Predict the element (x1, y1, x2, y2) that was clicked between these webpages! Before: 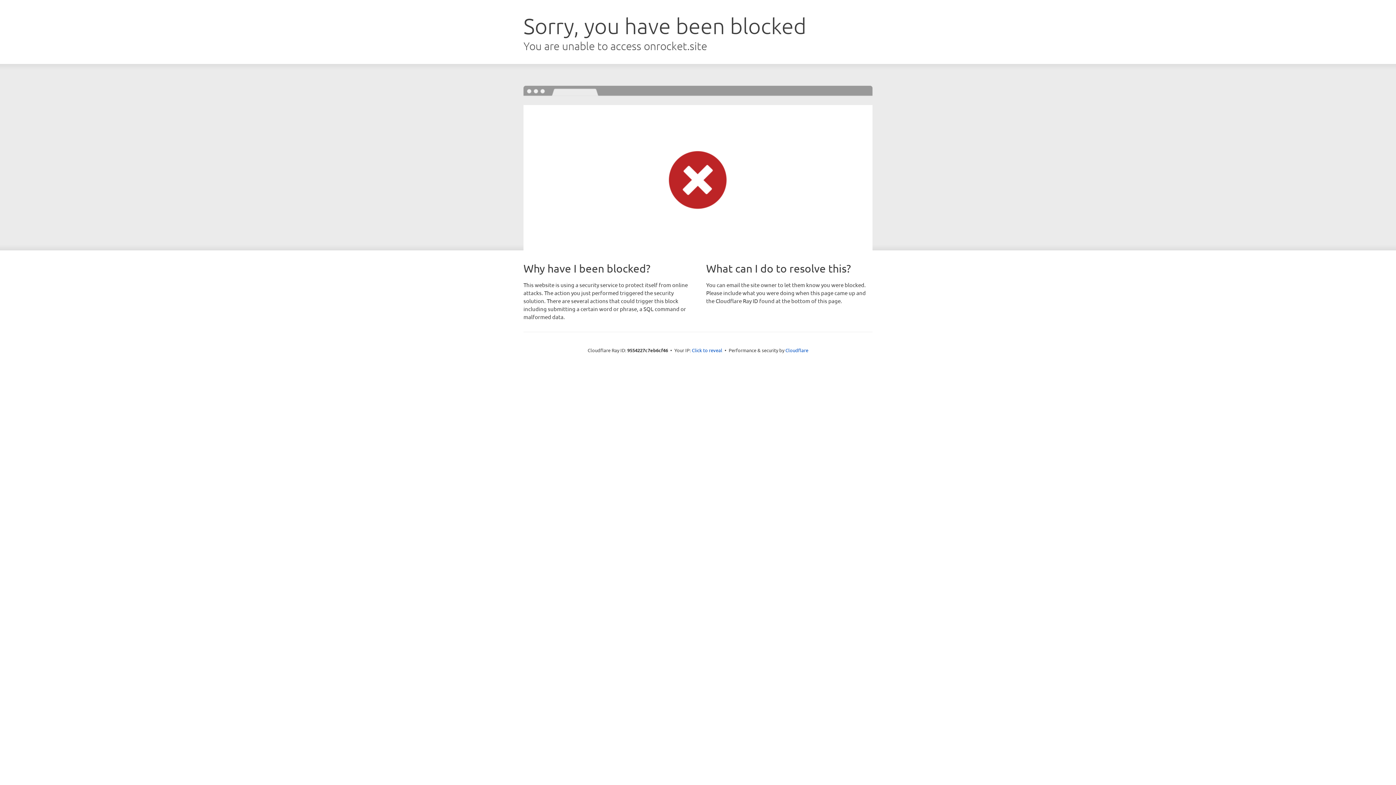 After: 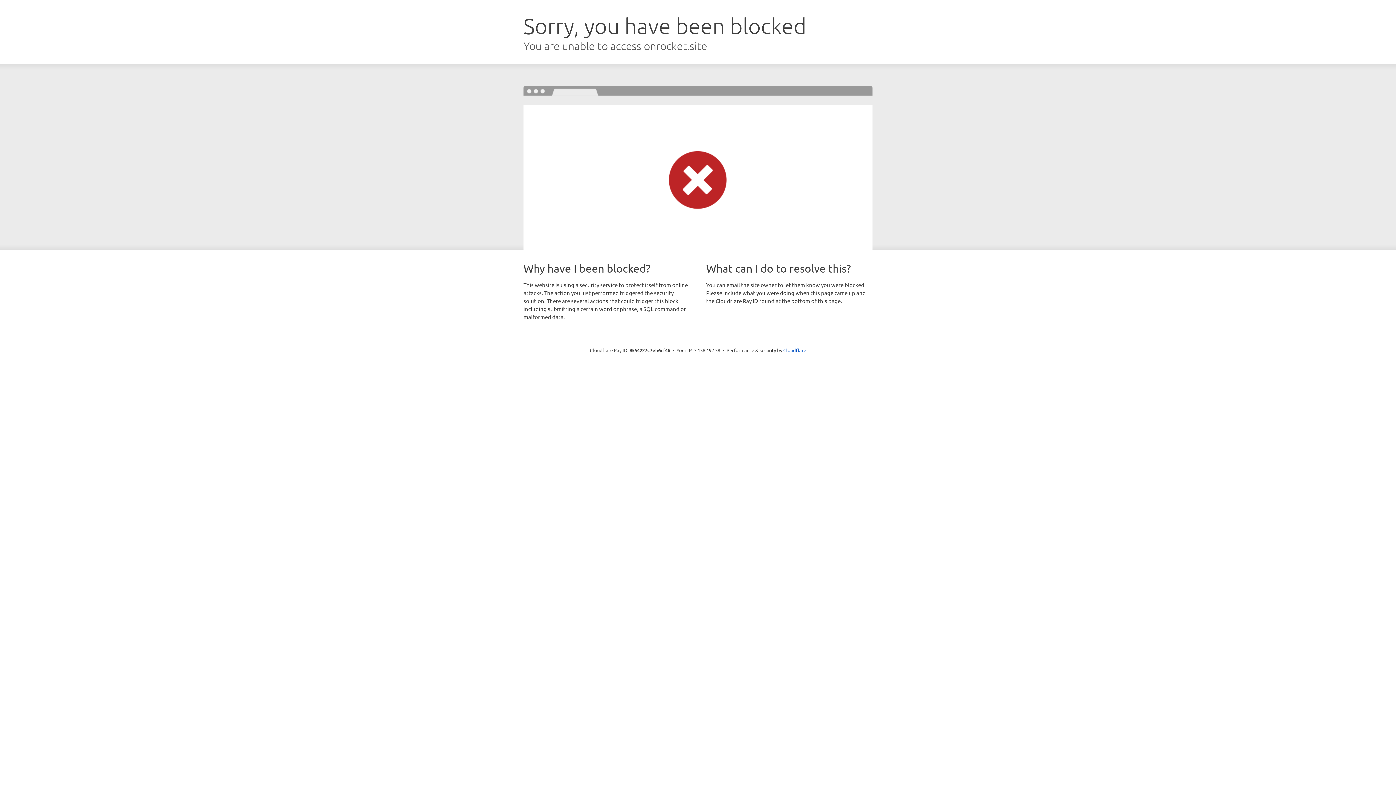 Action: label: Click to reveal bbox: (692, 346, 722, 353)